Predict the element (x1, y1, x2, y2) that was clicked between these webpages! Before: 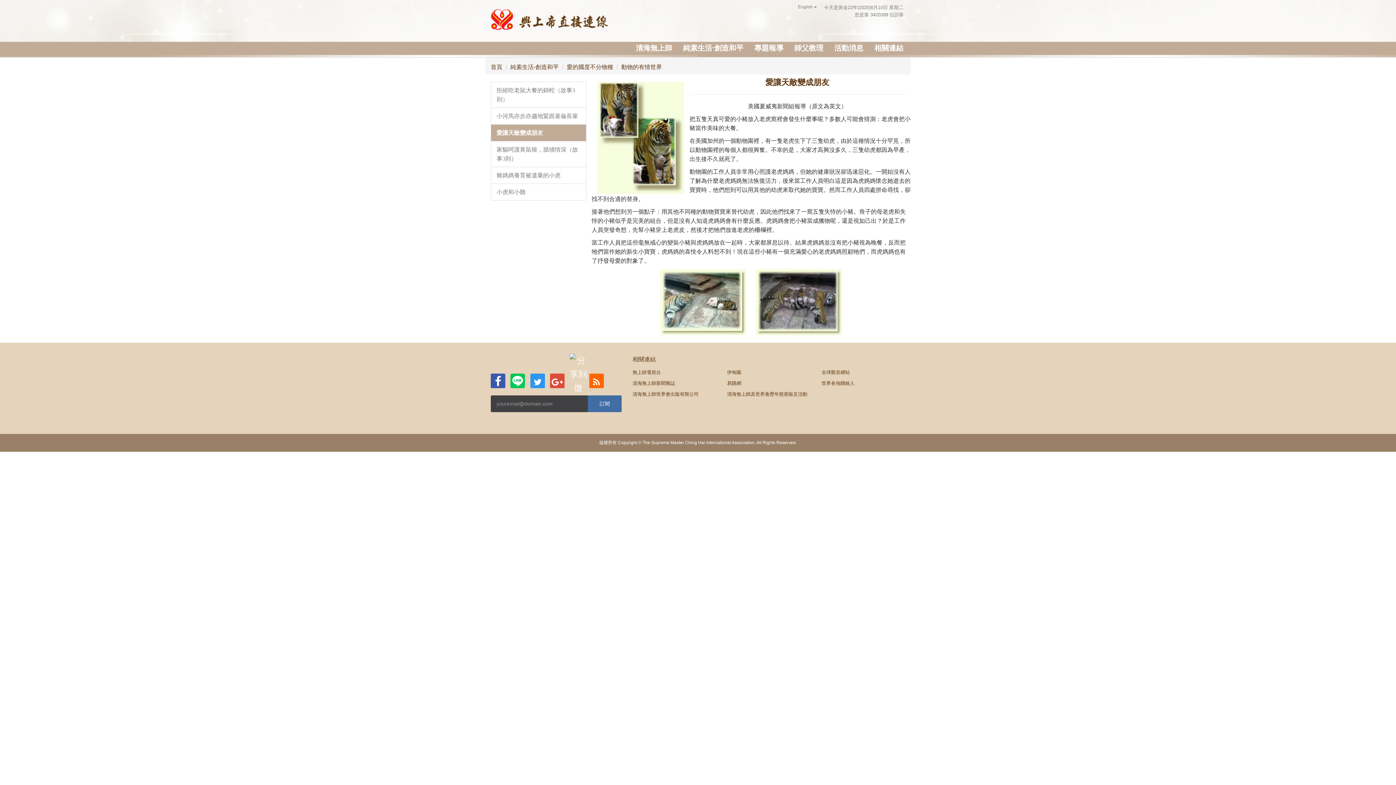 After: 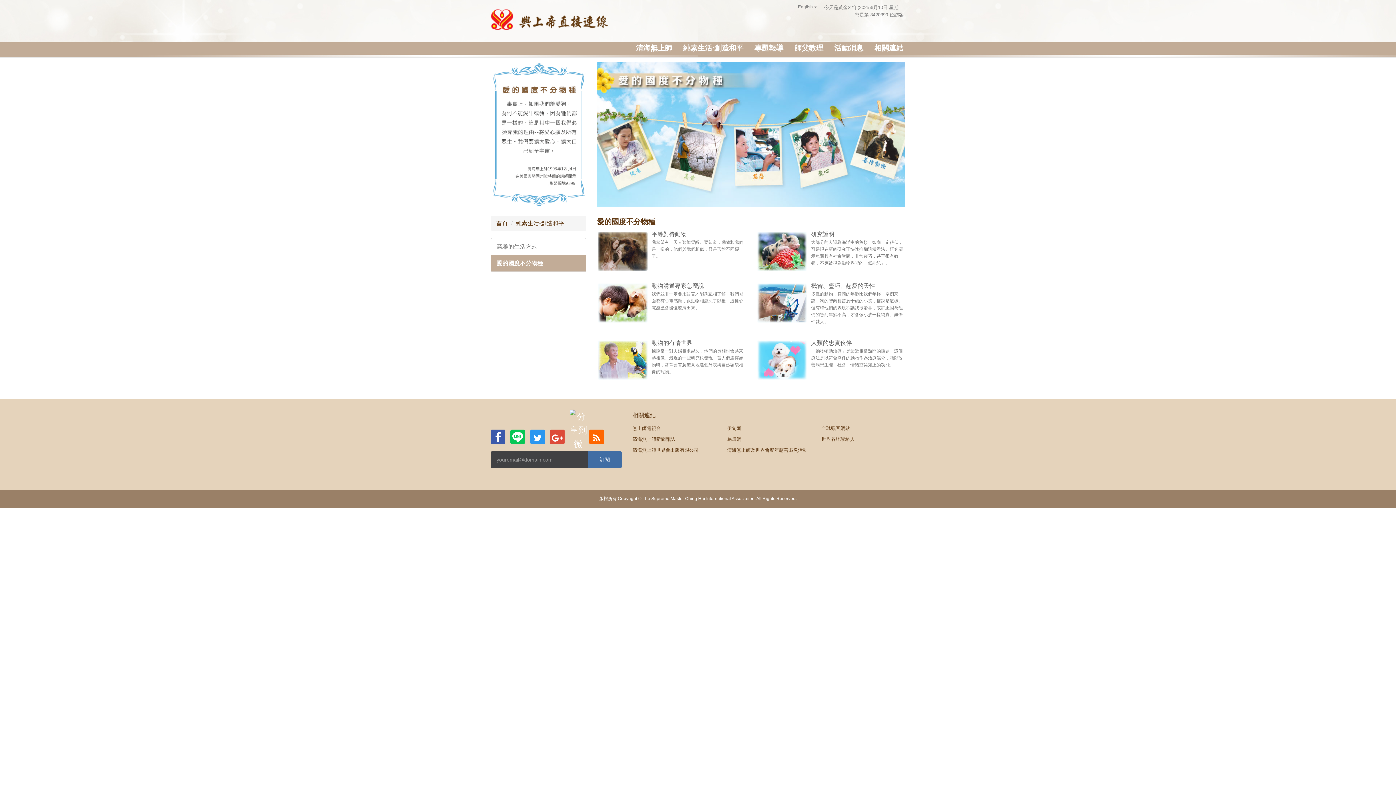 Action: bbox: (566, 64, 613, 70) label: 愛的國度不分物種